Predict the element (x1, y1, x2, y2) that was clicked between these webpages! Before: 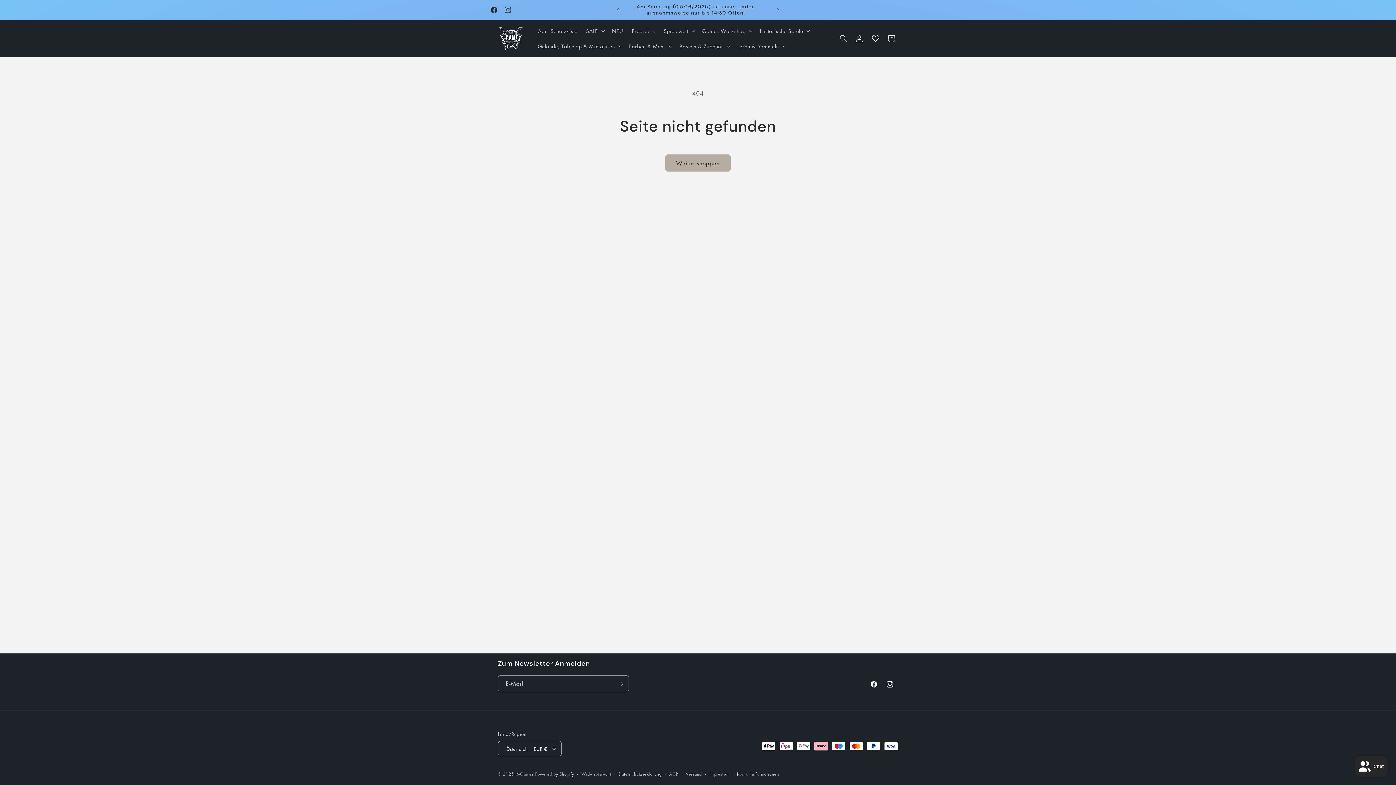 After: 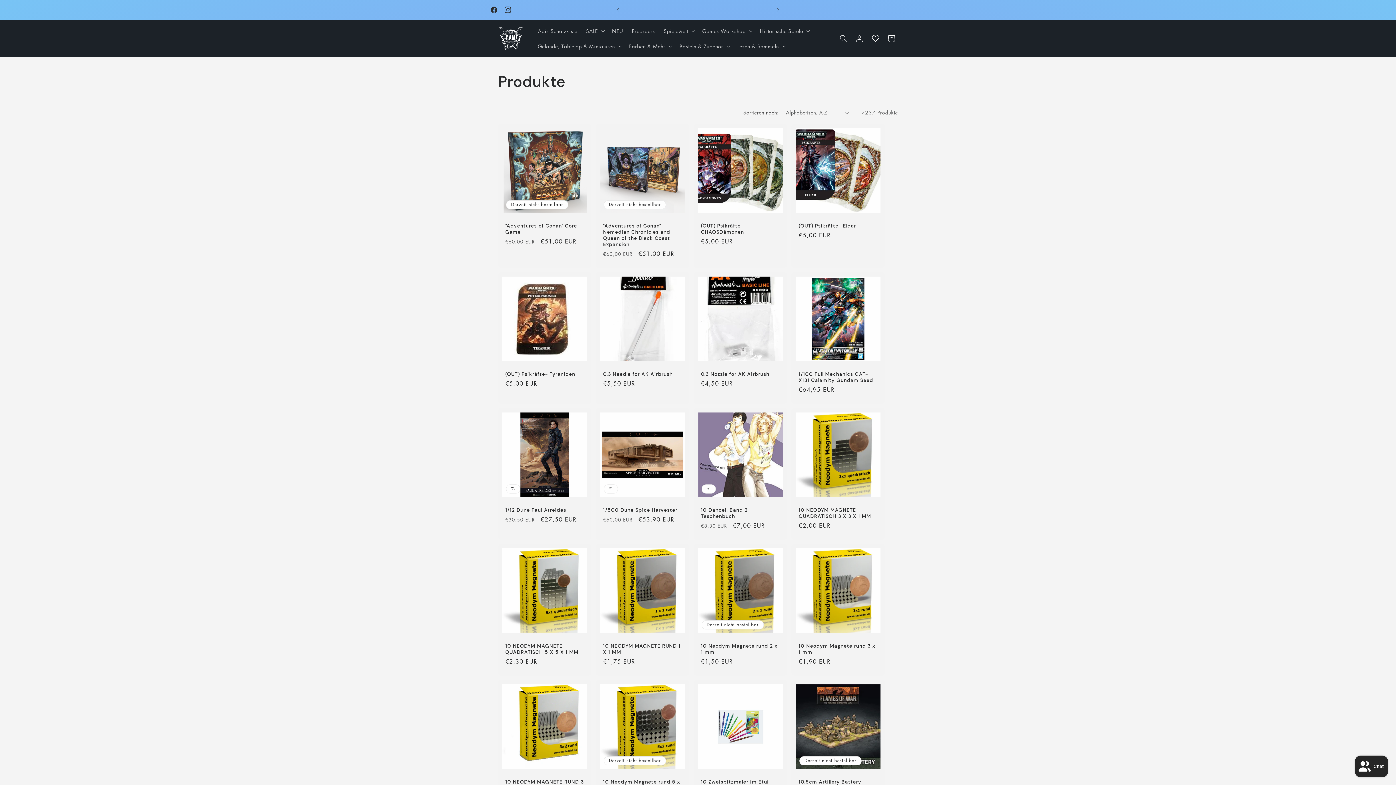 Action: label: Weiter shoppen bbox: (665, 154, 730, 171)